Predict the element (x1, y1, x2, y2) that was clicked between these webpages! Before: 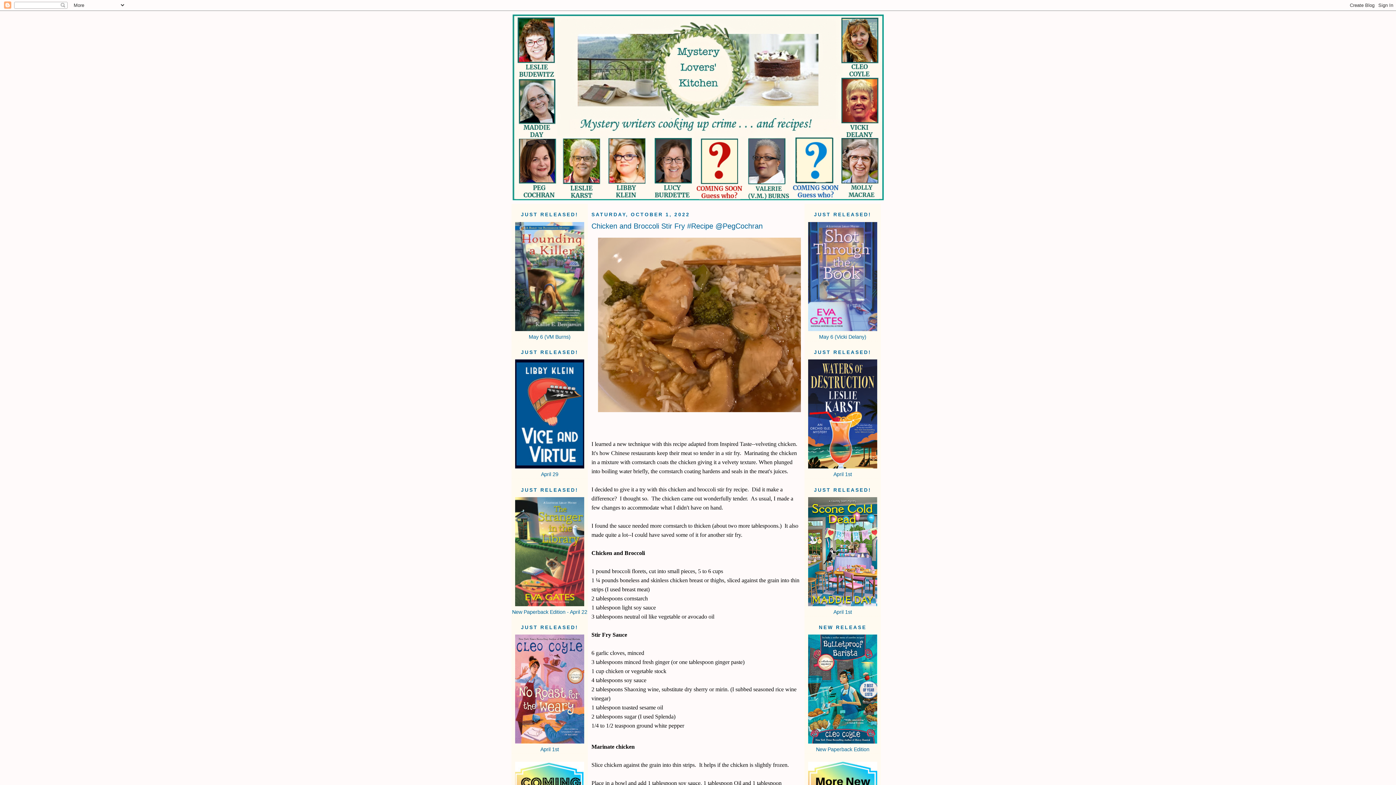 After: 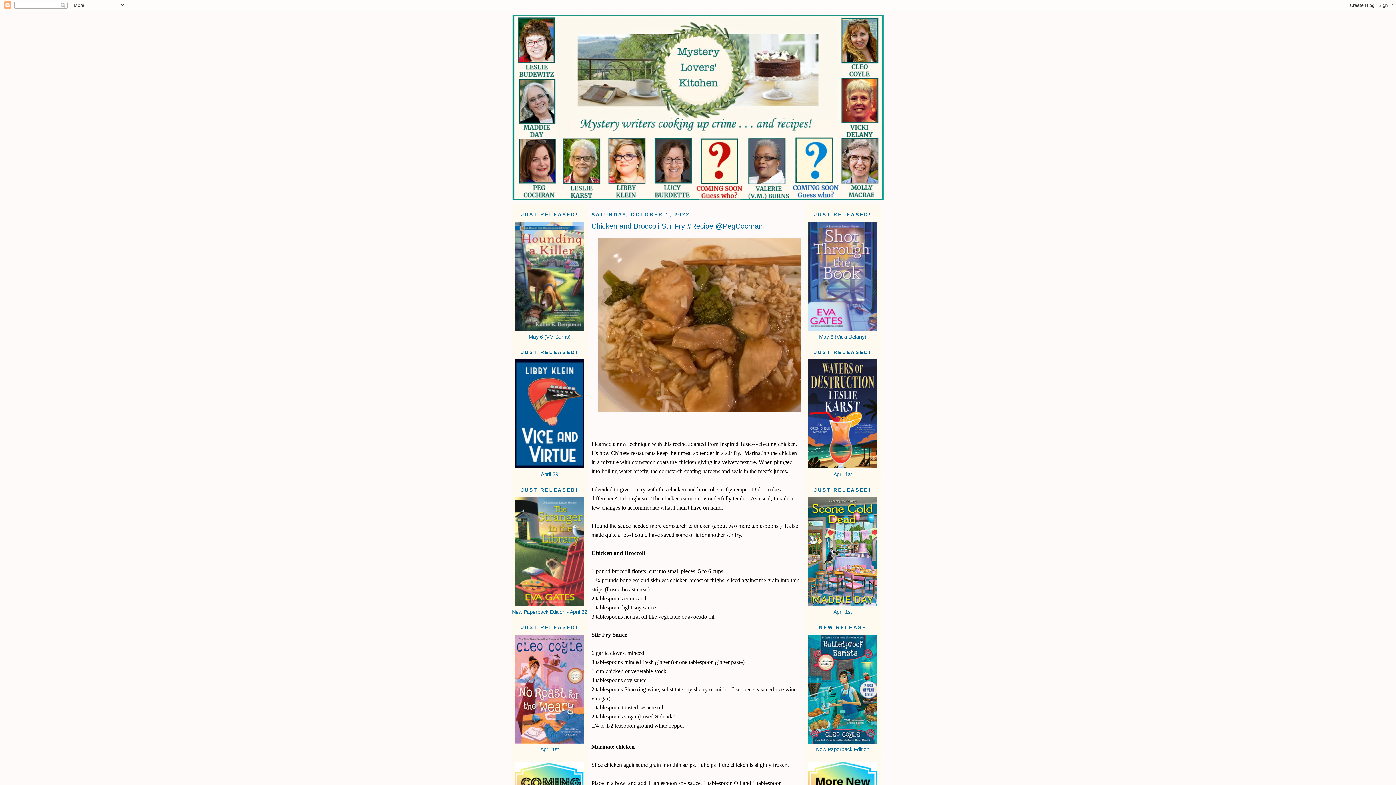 Action: bbox: (808, 739, 877, 745)